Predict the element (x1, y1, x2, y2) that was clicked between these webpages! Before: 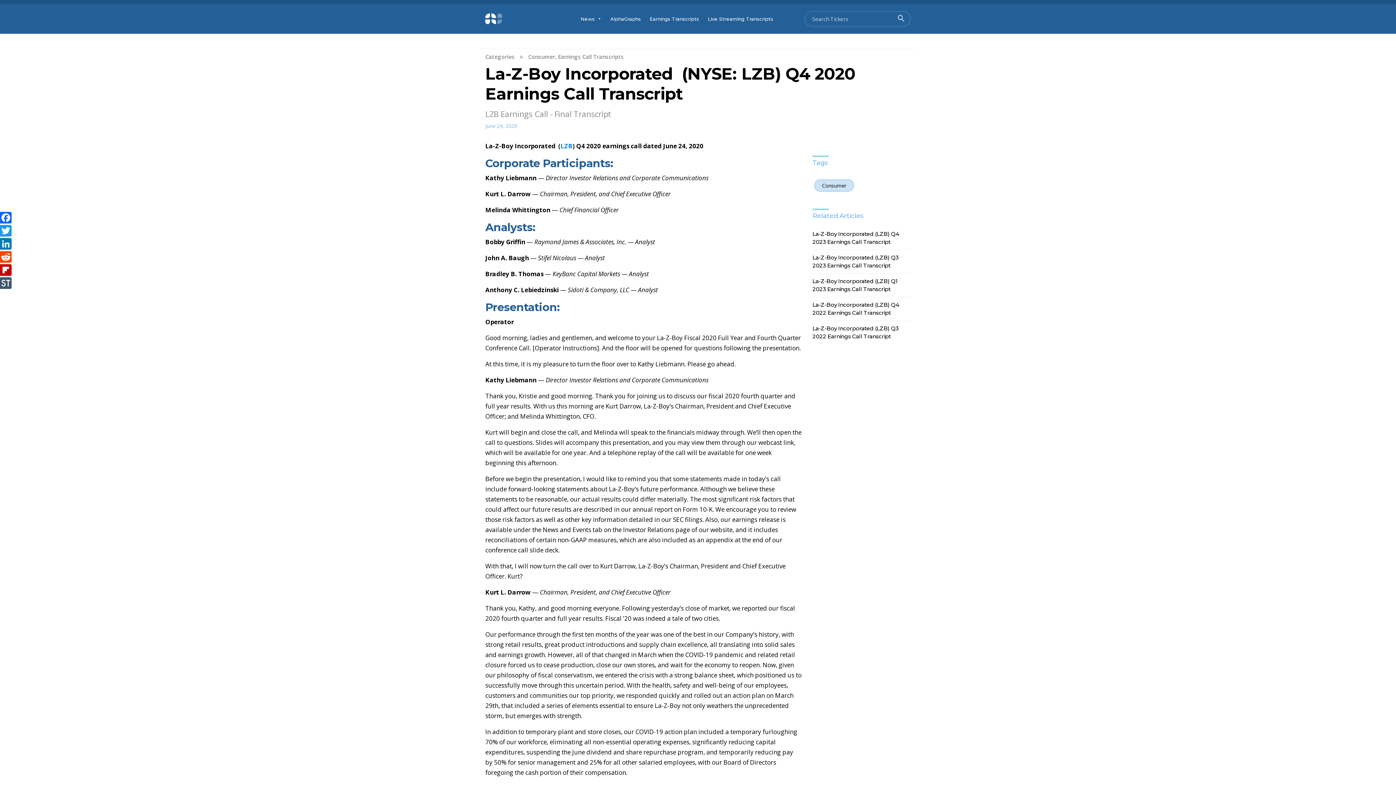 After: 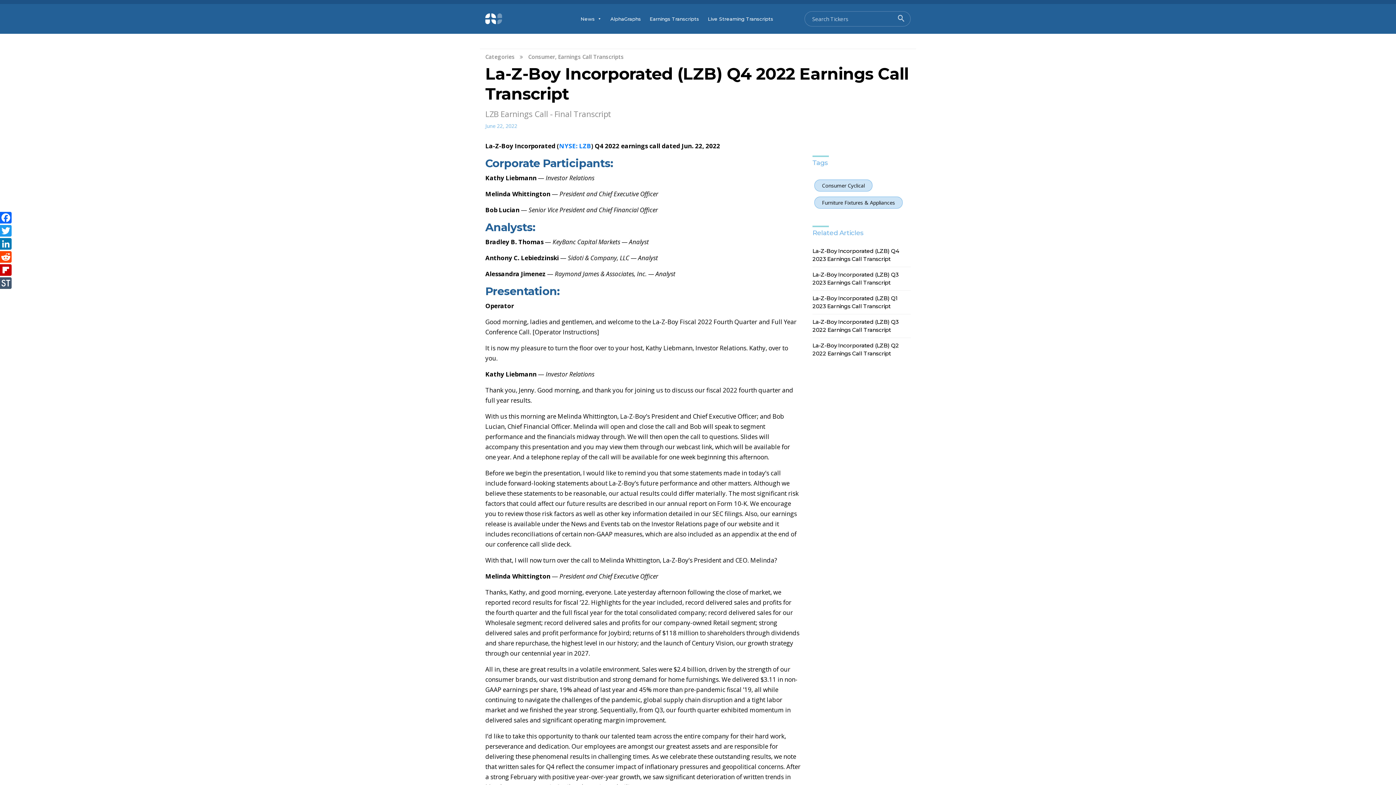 Action: label: La-Z-Boy Incorporated (LZB) Q4 2022 Earnings Call Transcript bbox: (812, 297, 910, 320)